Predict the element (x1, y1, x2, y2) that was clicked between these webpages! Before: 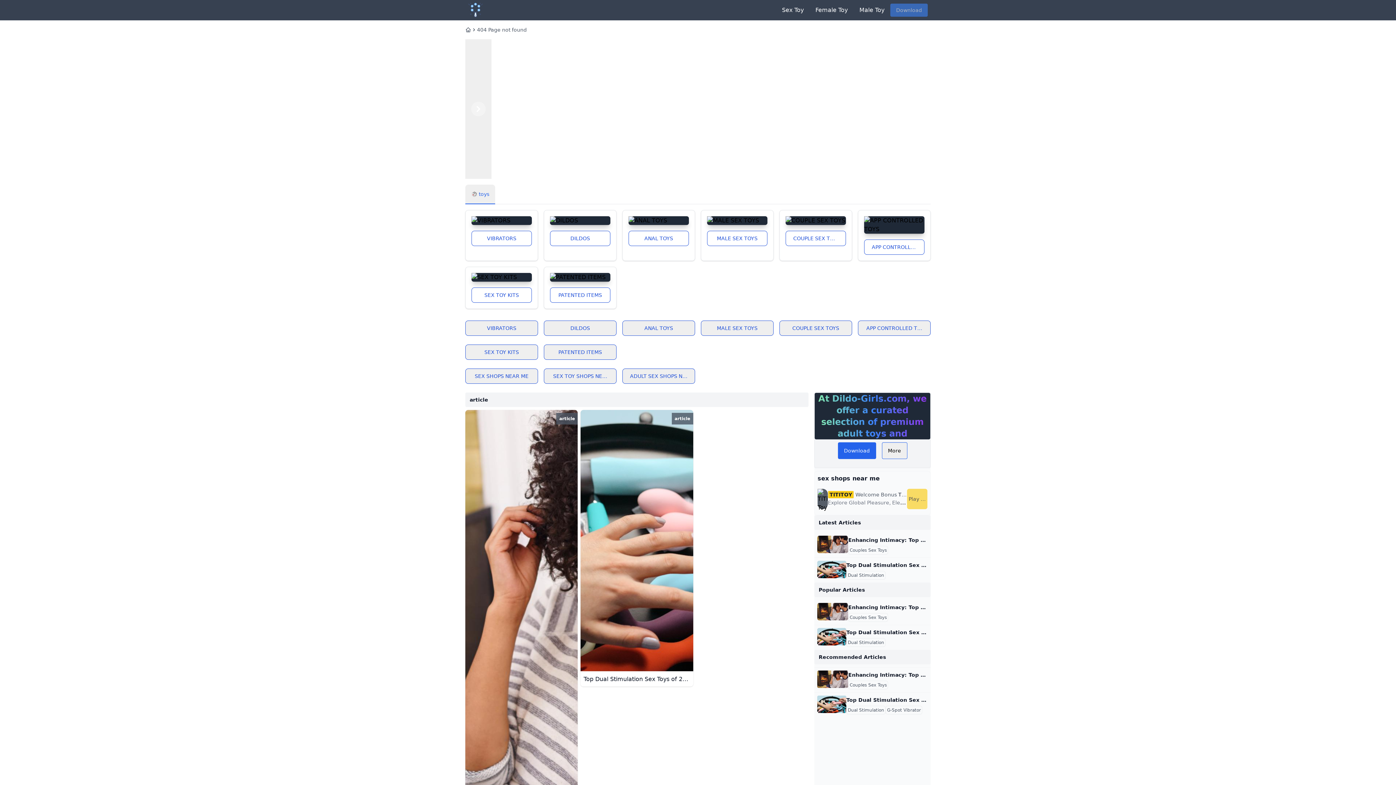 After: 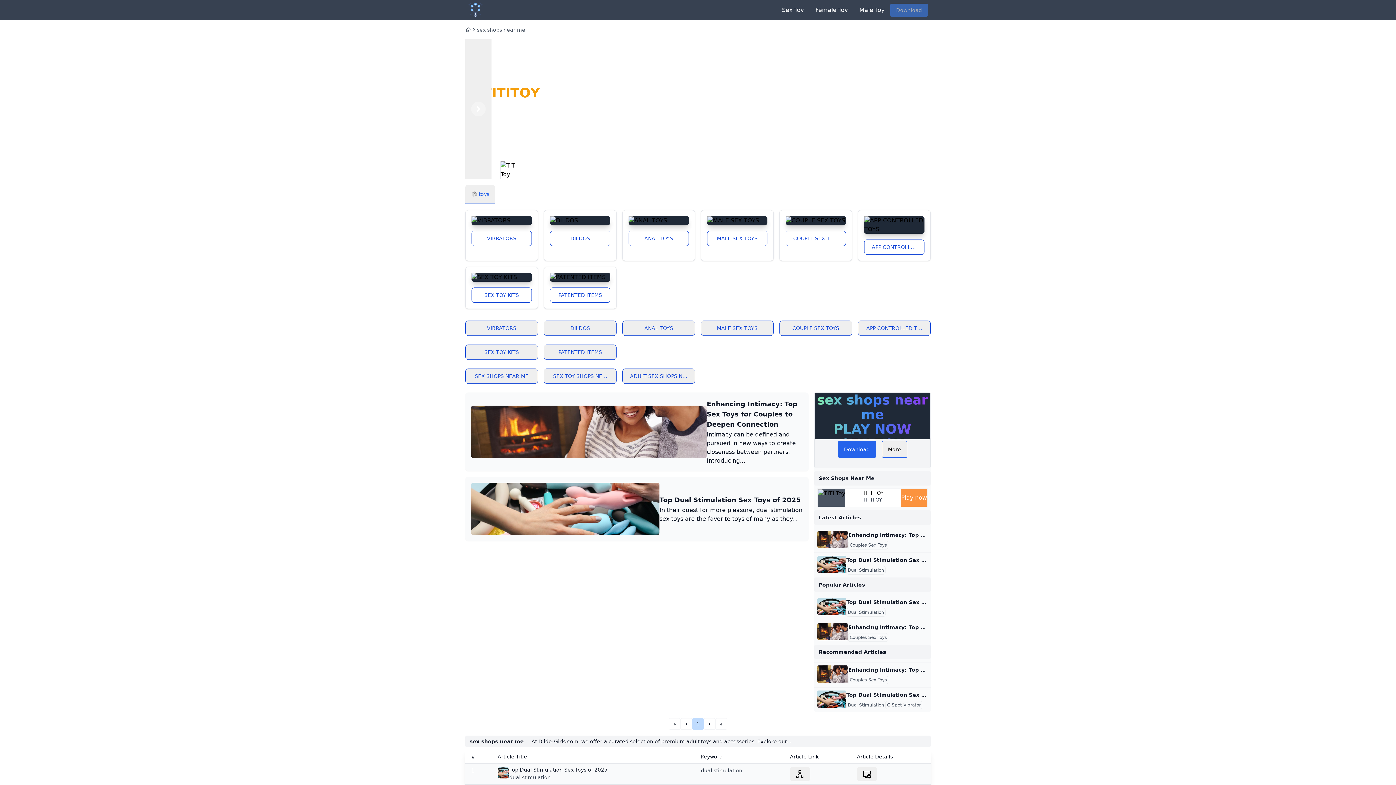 Action: bbox: (465, 392, 808, 407) label: article